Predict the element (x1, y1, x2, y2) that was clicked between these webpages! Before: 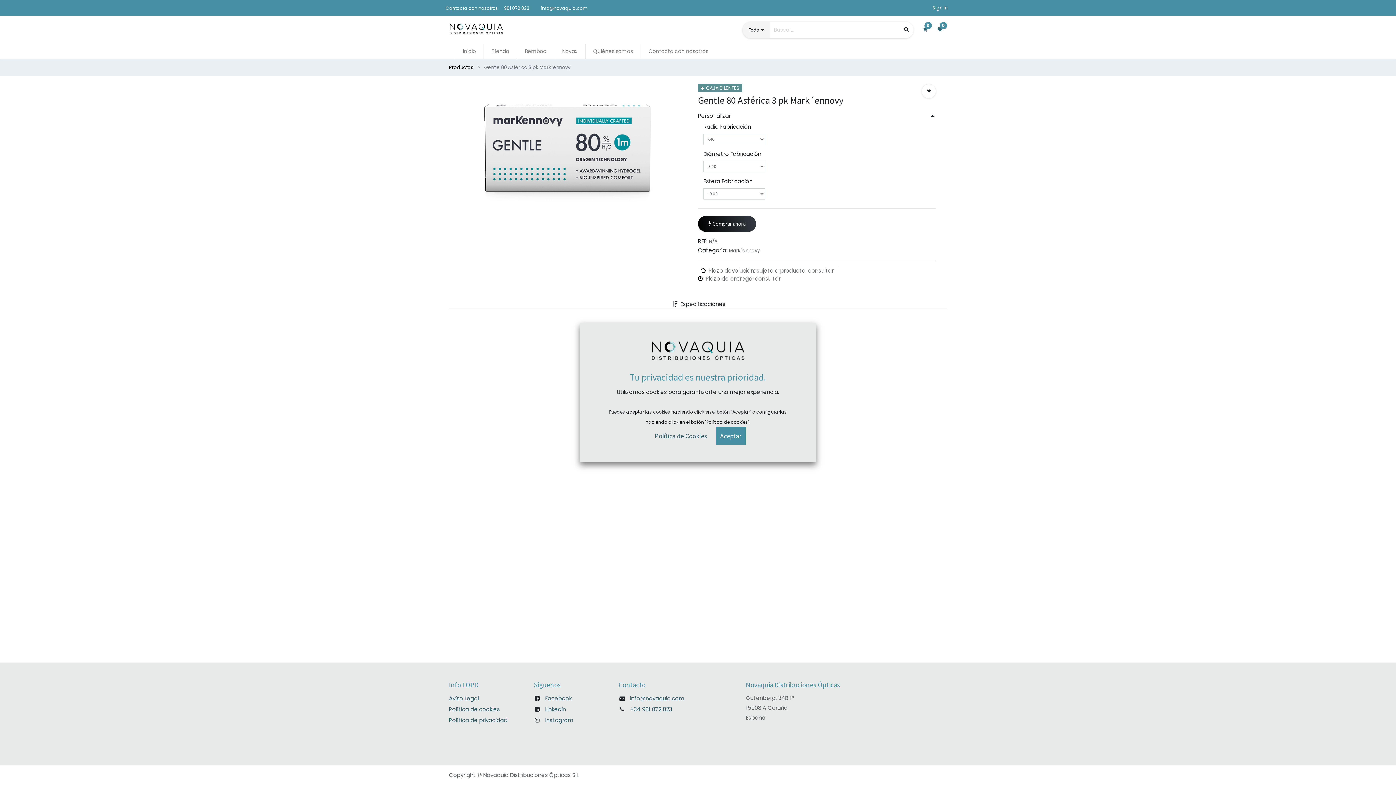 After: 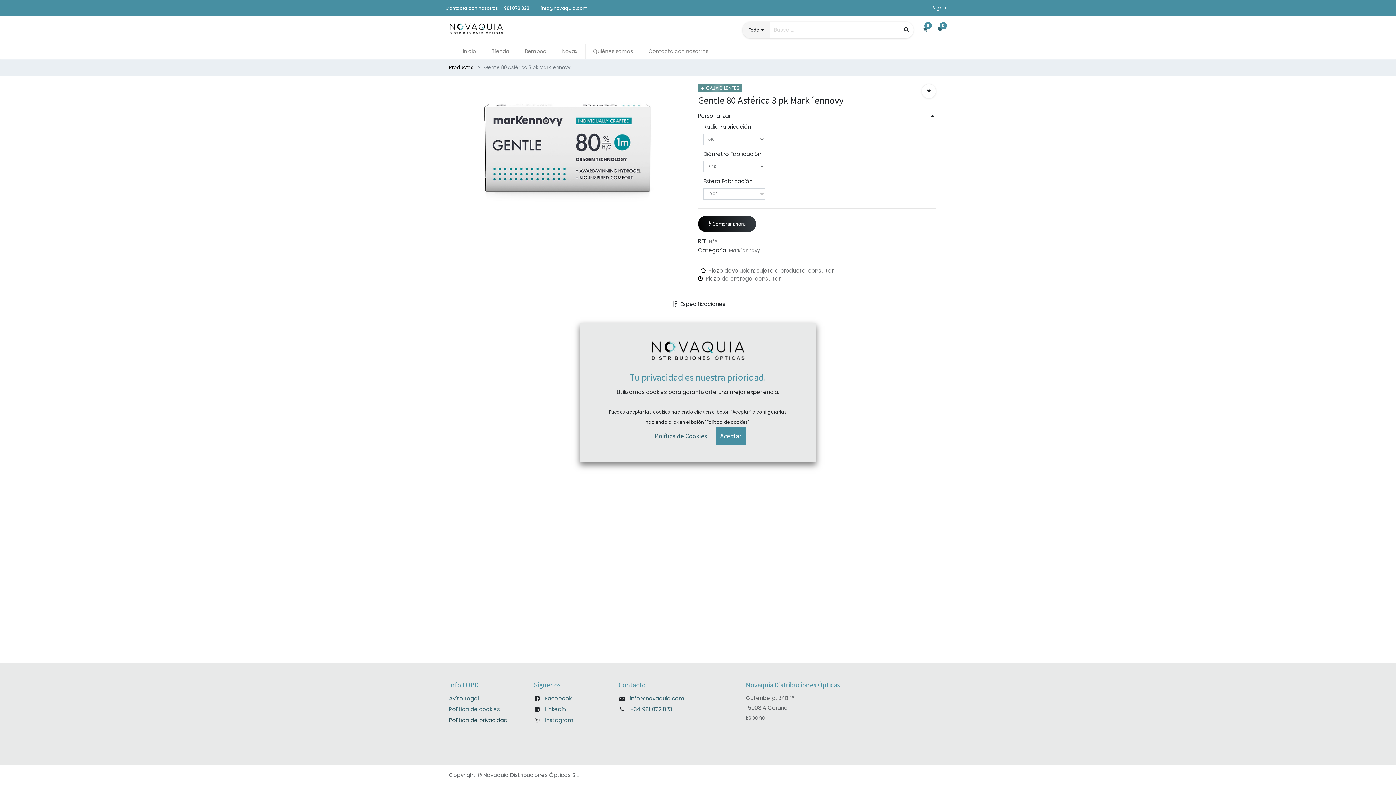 Action: bbox: (449, 716, 507, 724) label: Política de privacidad